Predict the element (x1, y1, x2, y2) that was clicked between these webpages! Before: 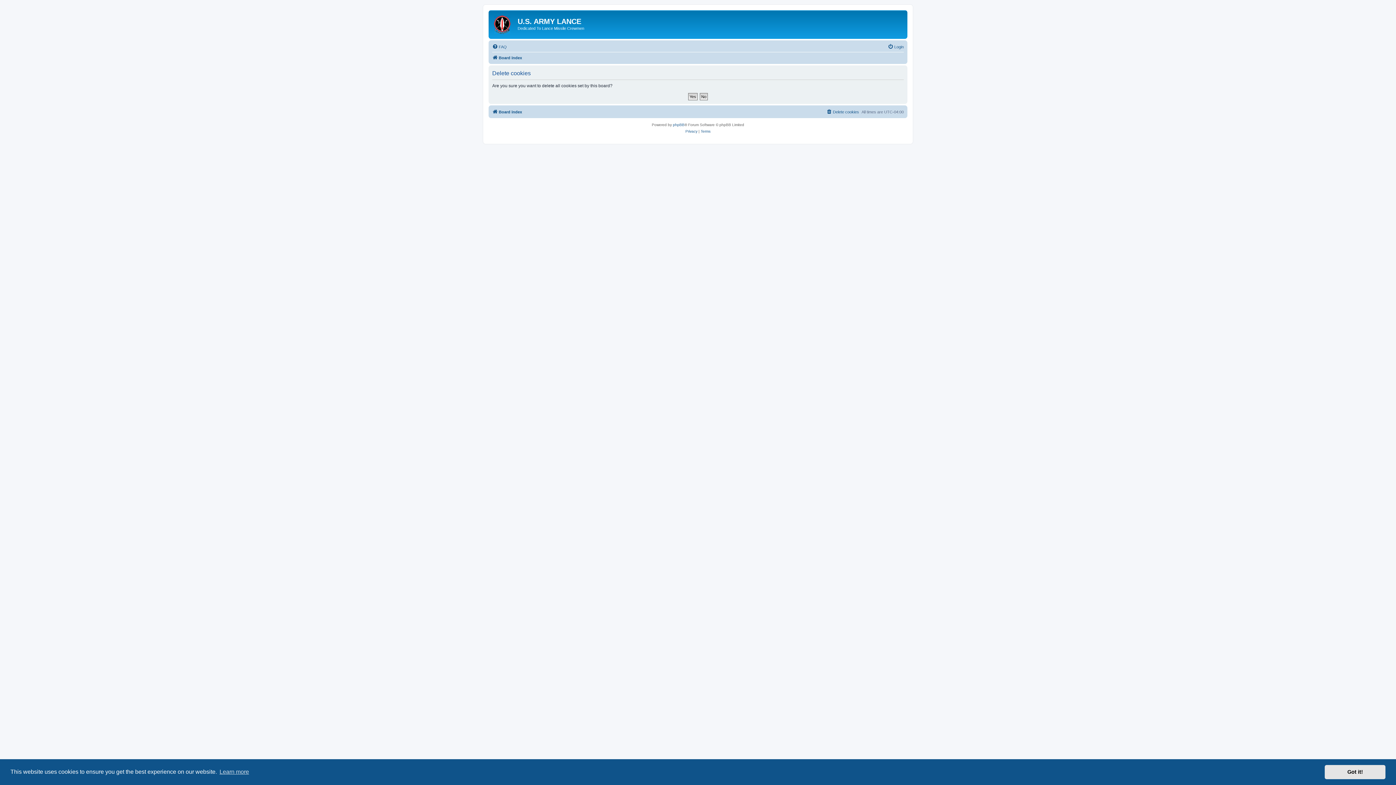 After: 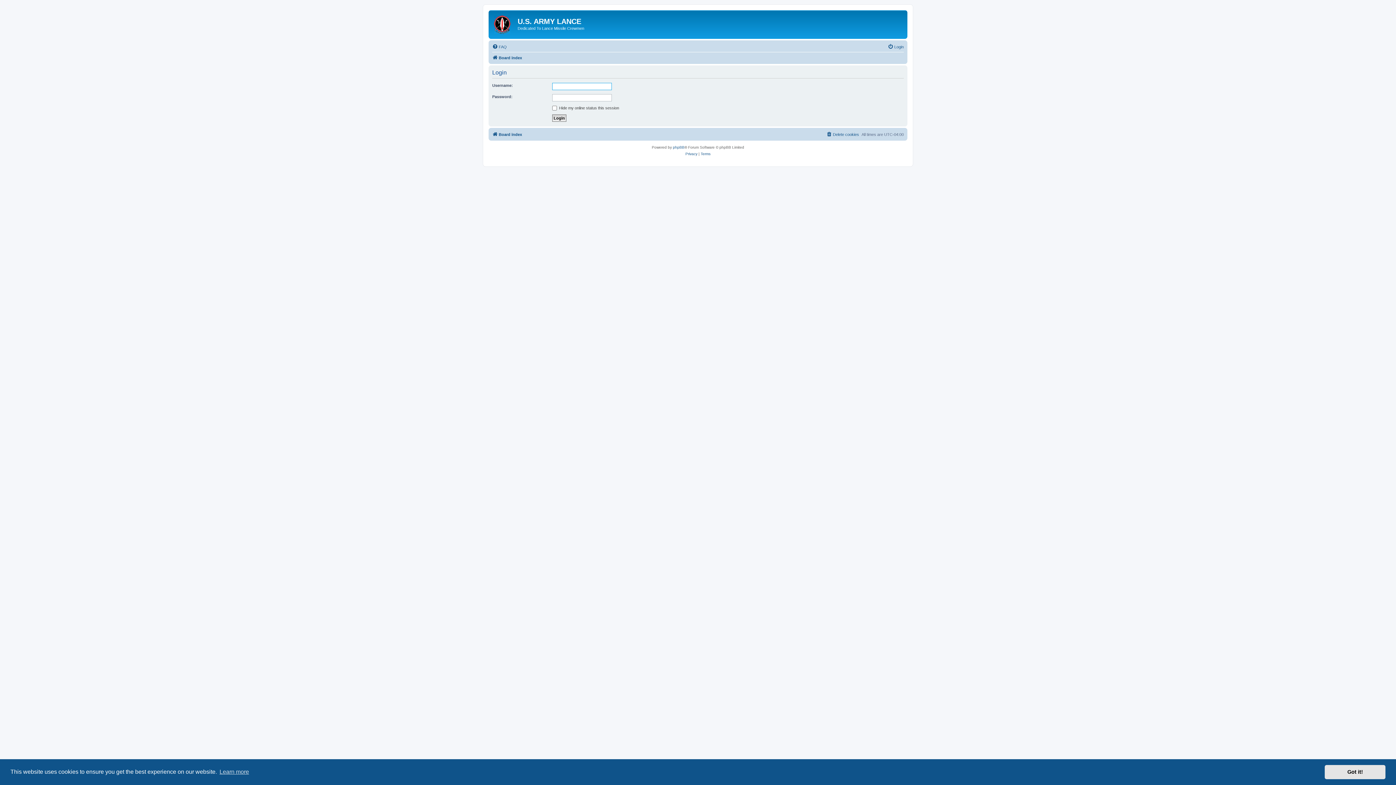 Action: bbox: (888, 42, 904, 51) label: Login